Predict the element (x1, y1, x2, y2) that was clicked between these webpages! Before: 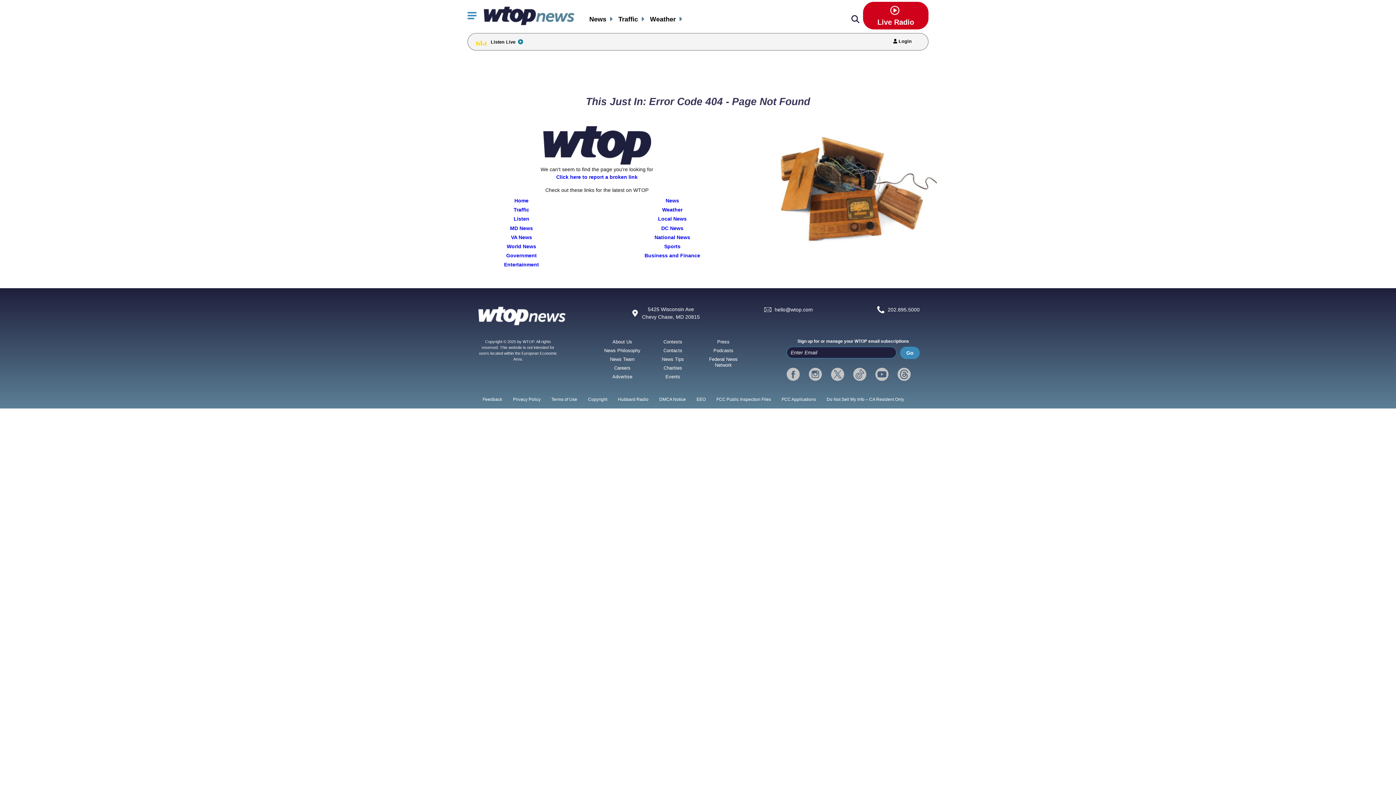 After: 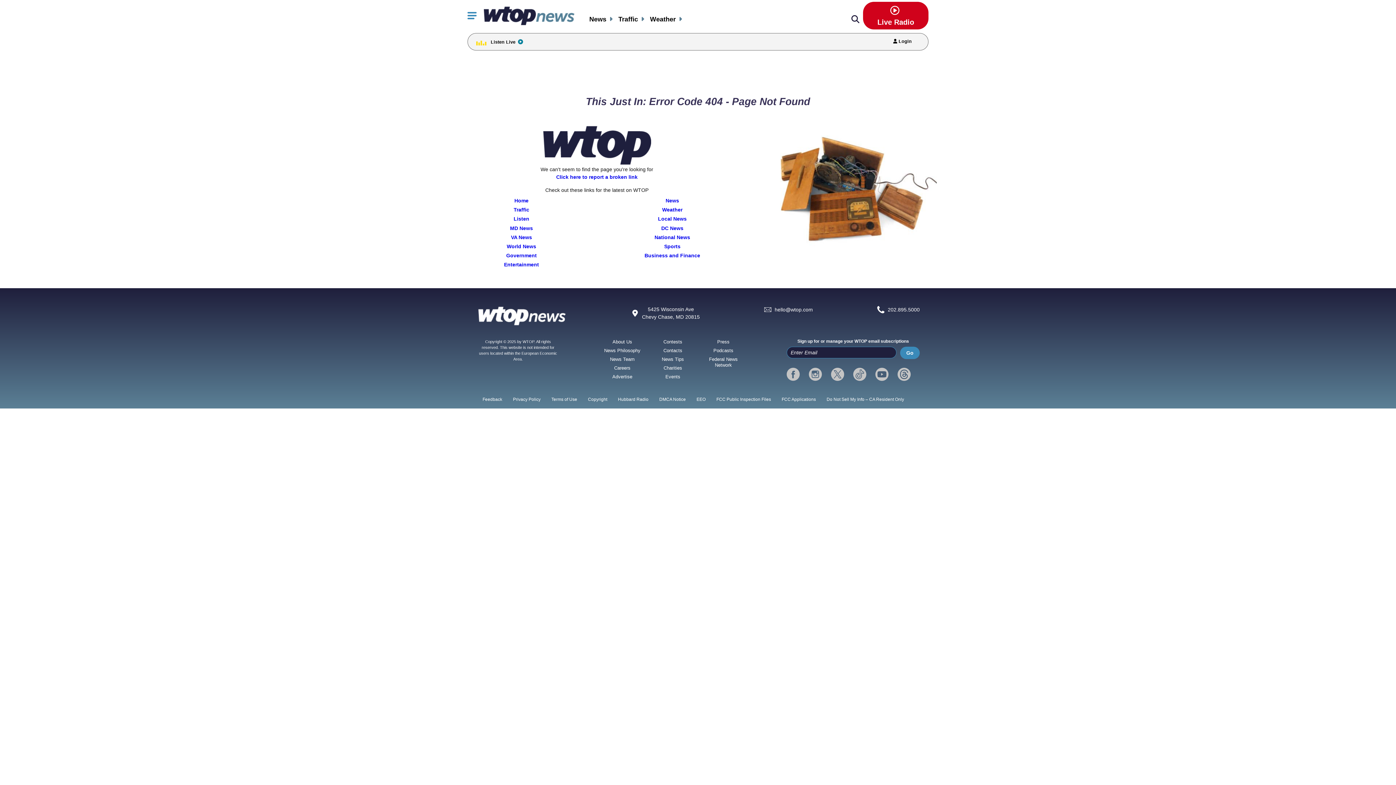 Action: label: instagram bbox: (809, 367, 822, 381)